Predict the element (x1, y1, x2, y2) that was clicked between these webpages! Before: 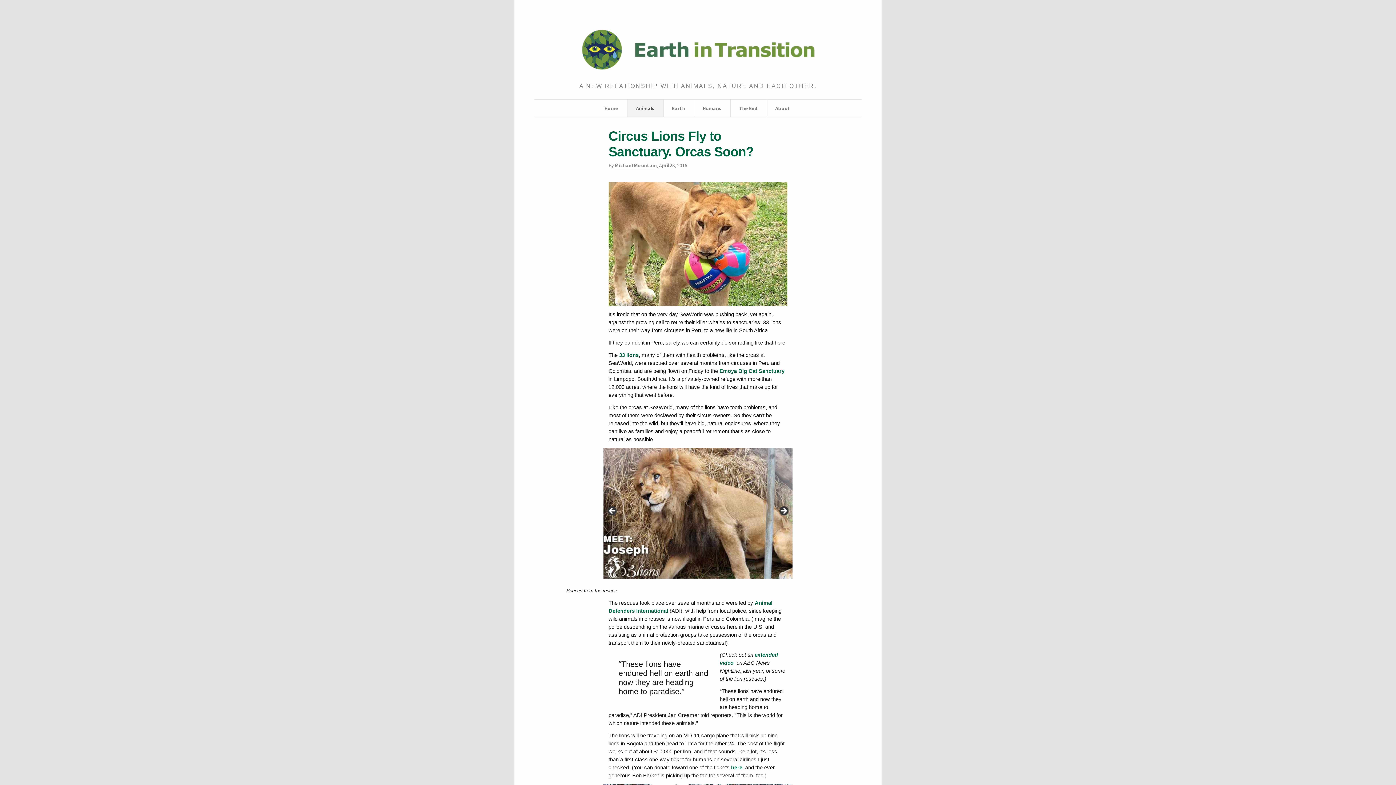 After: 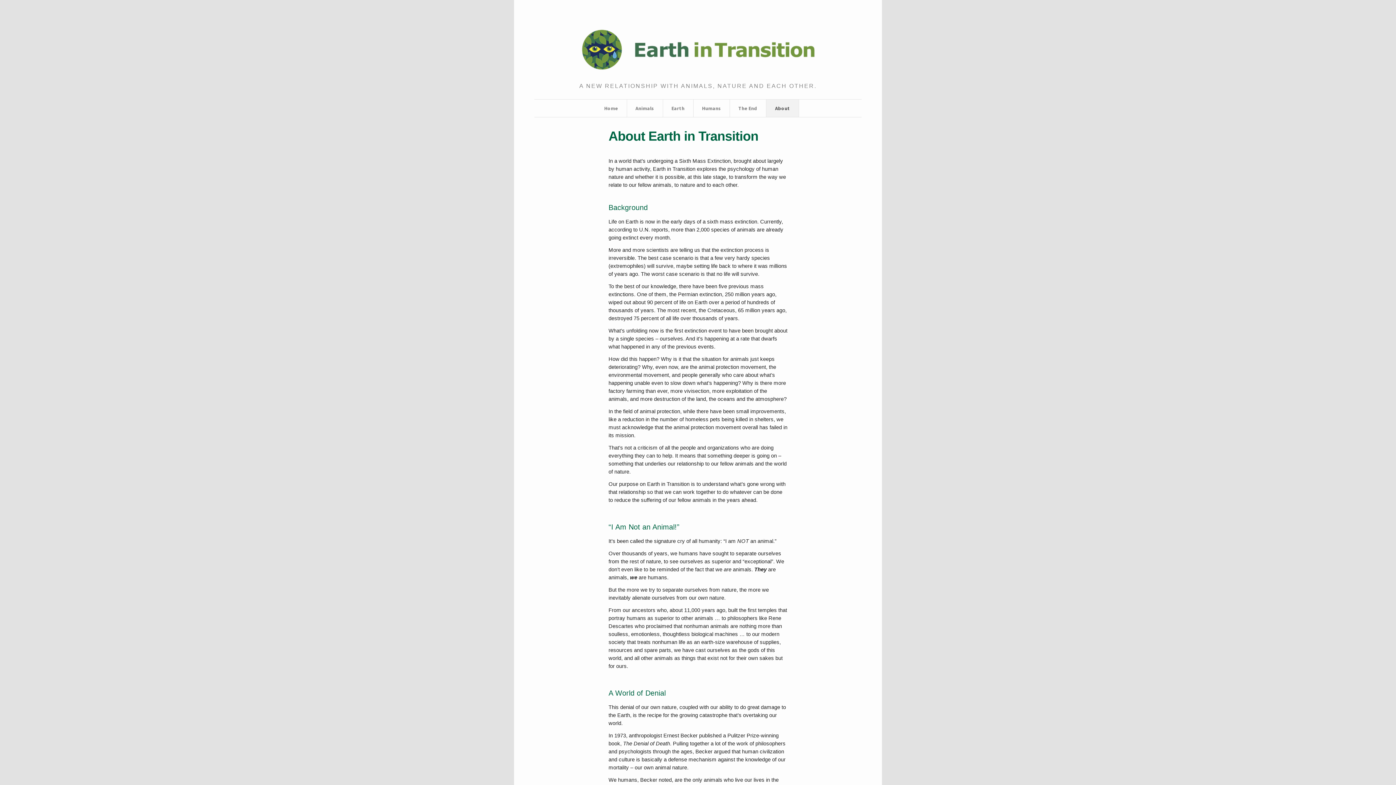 Action: bbox: (775, 99, 790, 117) label: About